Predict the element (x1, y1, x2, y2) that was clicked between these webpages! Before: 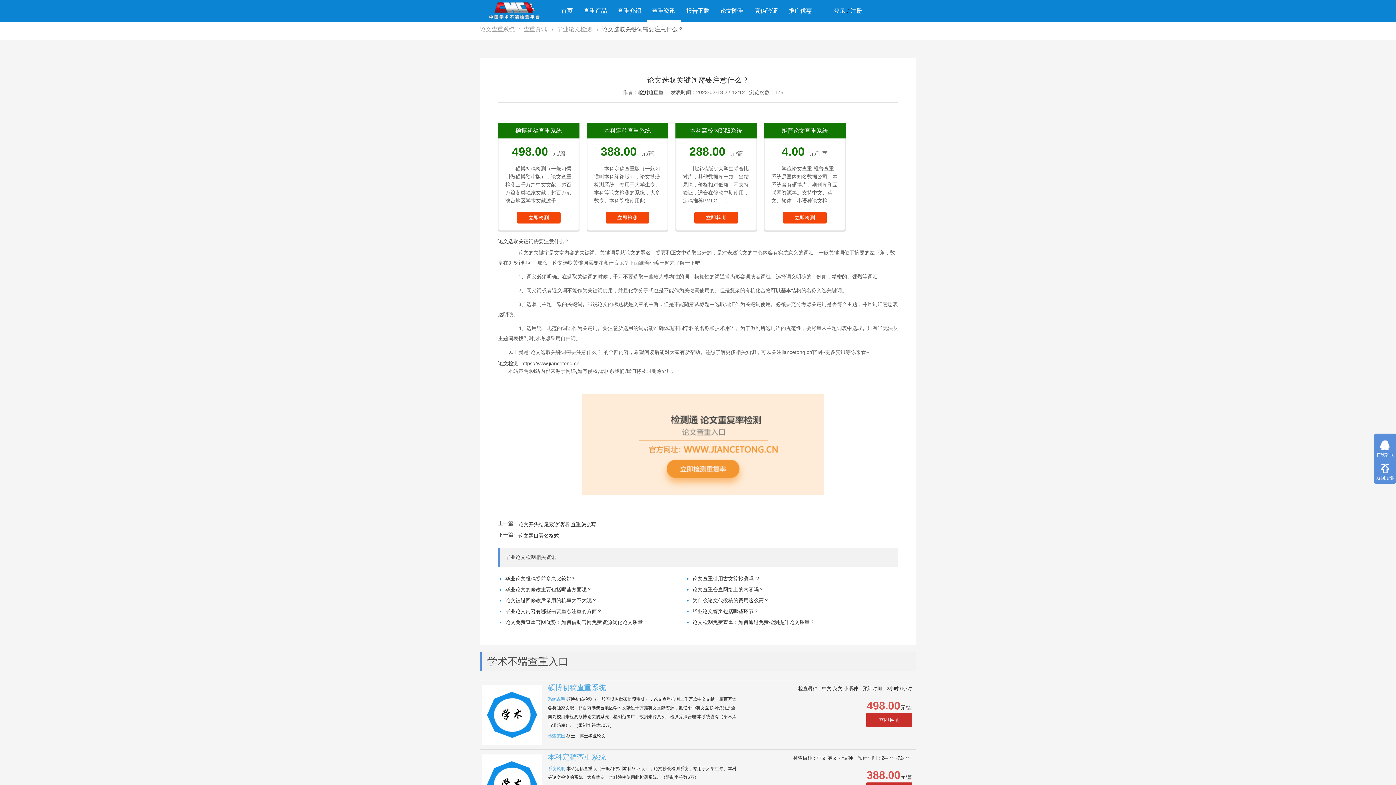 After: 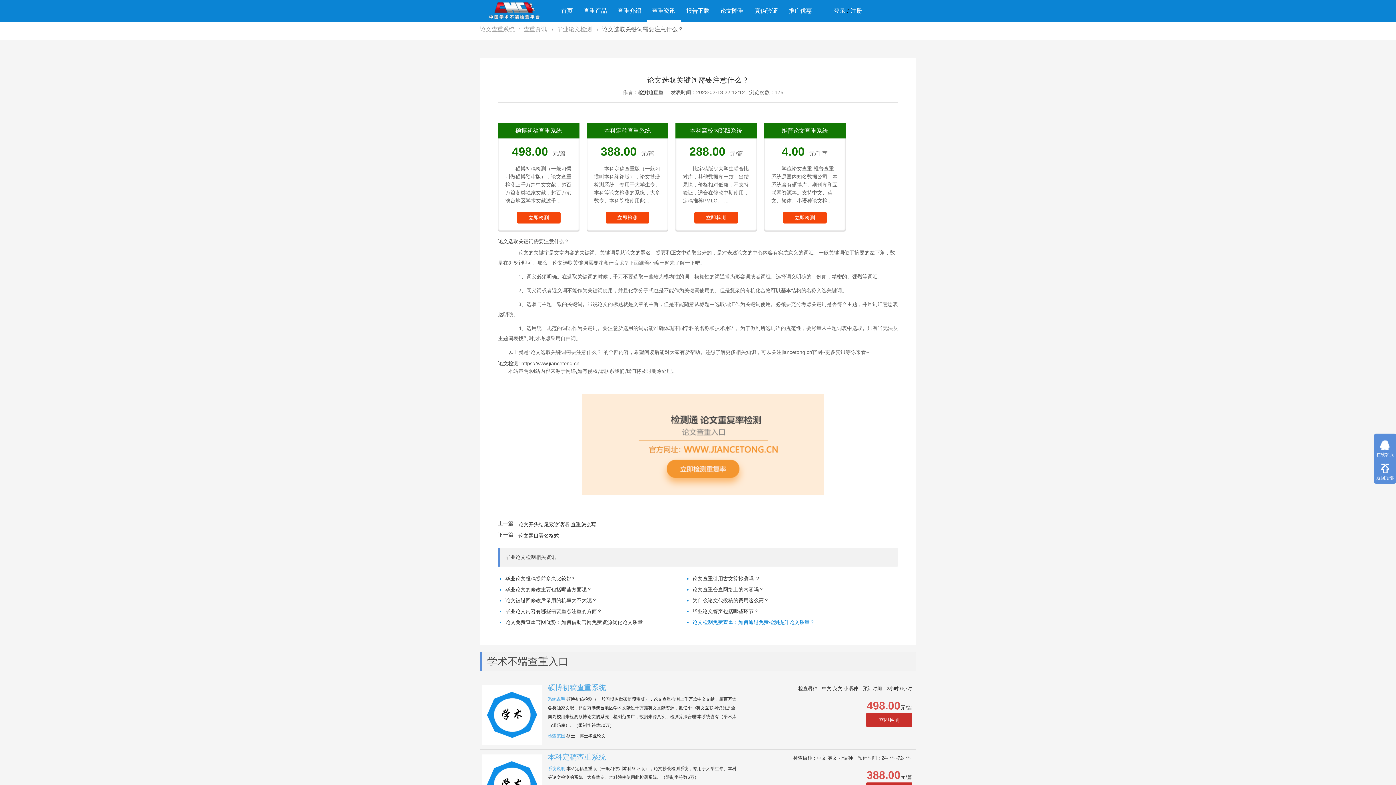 Action: label: 论文检测免费查重：如何通过免费检测提升论文质量？ bbox: (692, 619, 814, 625)